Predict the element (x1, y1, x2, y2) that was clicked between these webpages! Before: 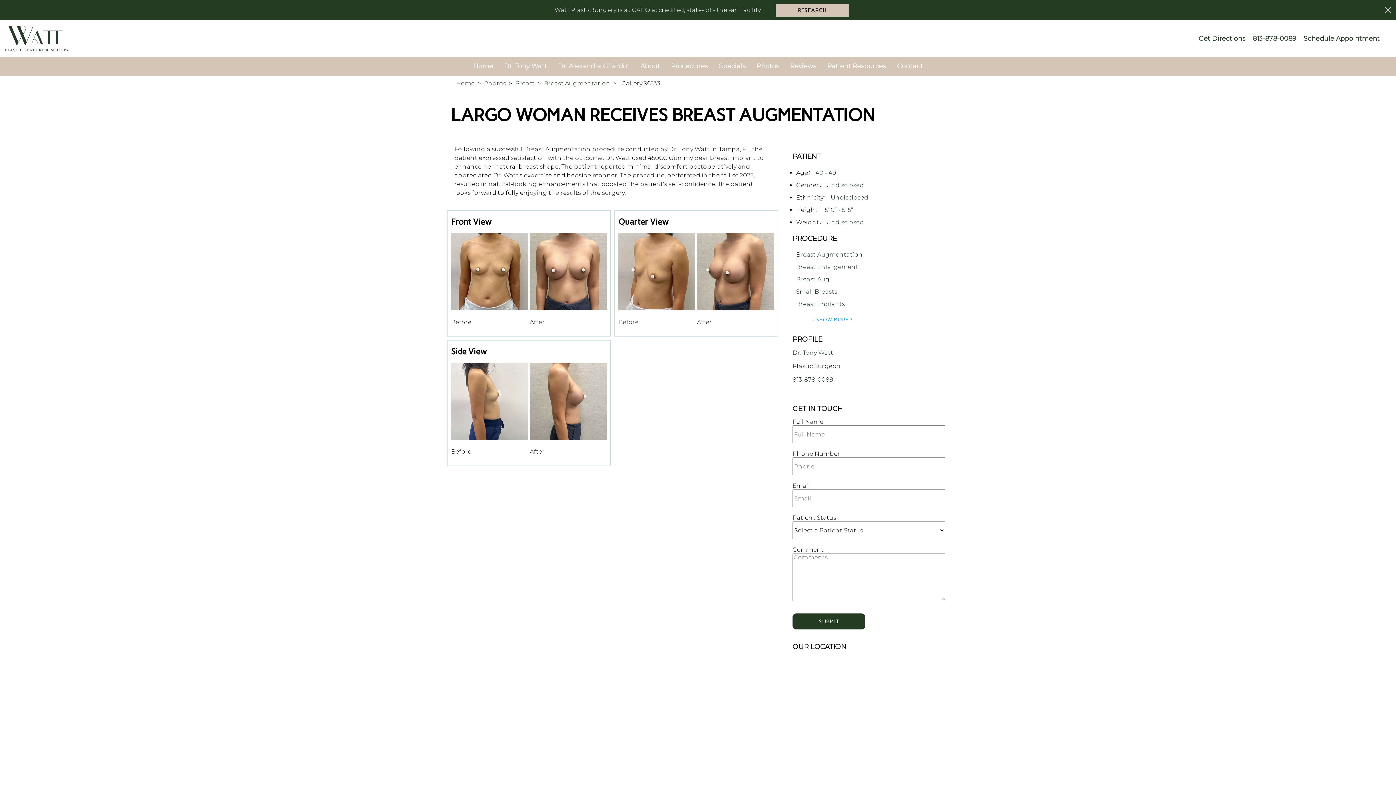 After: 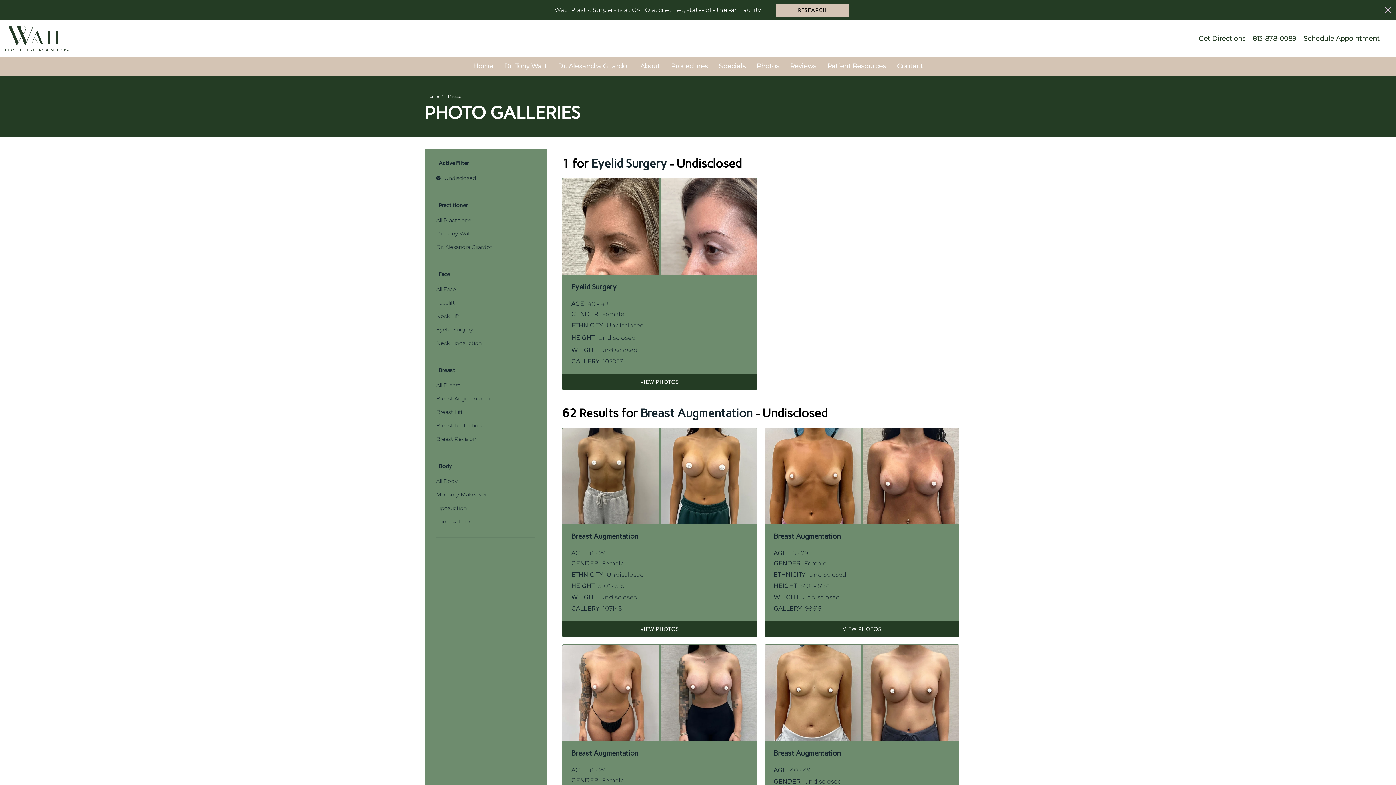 Action: label: Undisclosed bbox: (830, 194, 868, 201)